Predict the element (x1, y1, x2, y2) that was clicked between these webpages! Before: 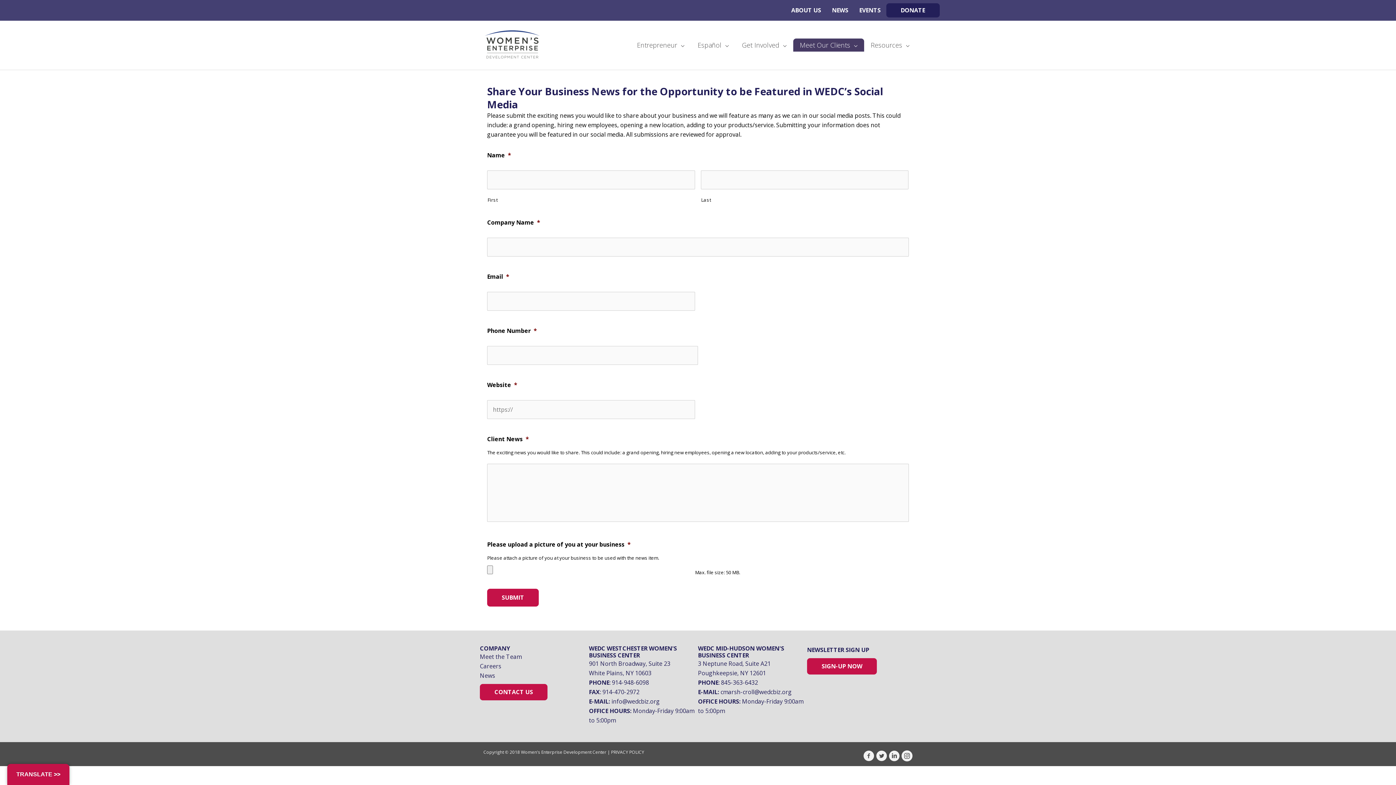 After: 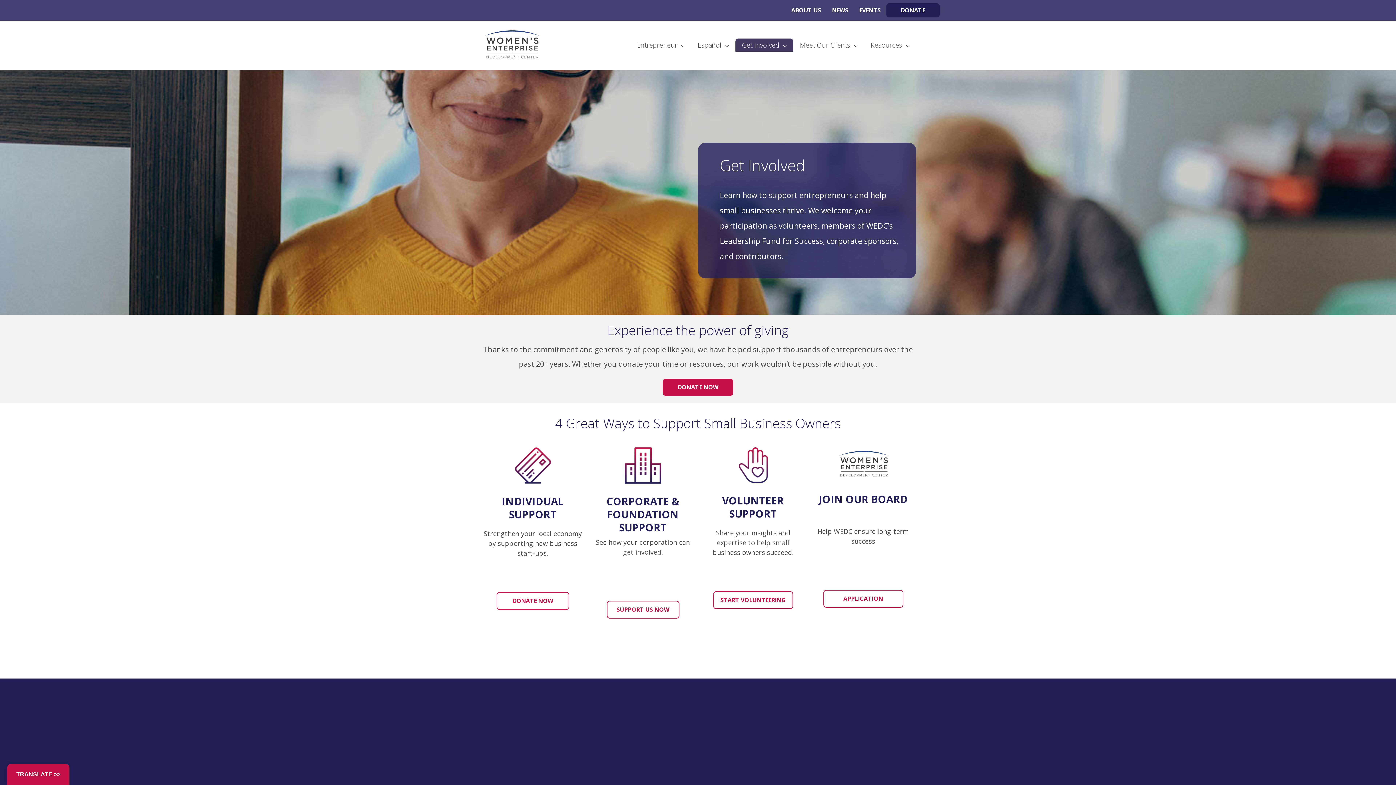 Action: bbox: (735, 38, 793, 51) label: Get Involved